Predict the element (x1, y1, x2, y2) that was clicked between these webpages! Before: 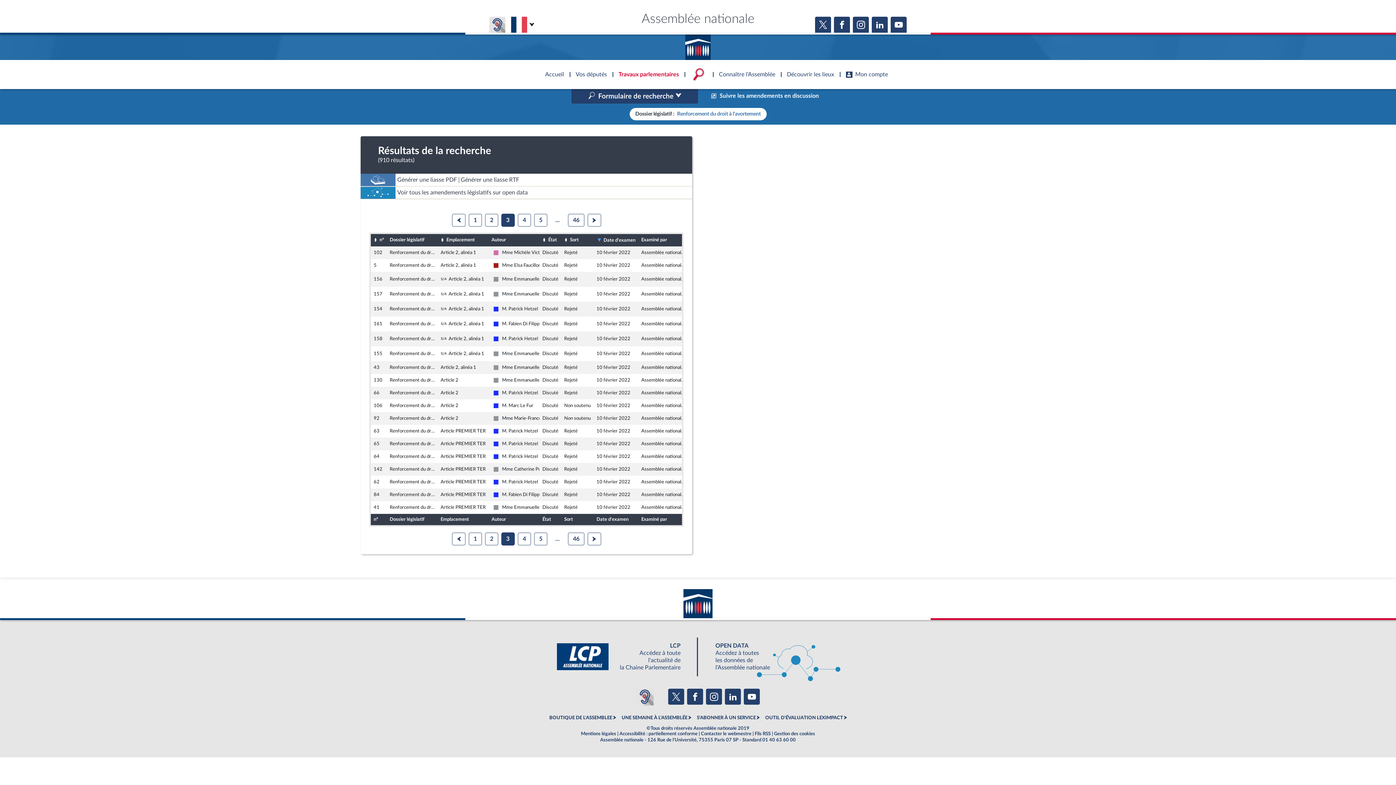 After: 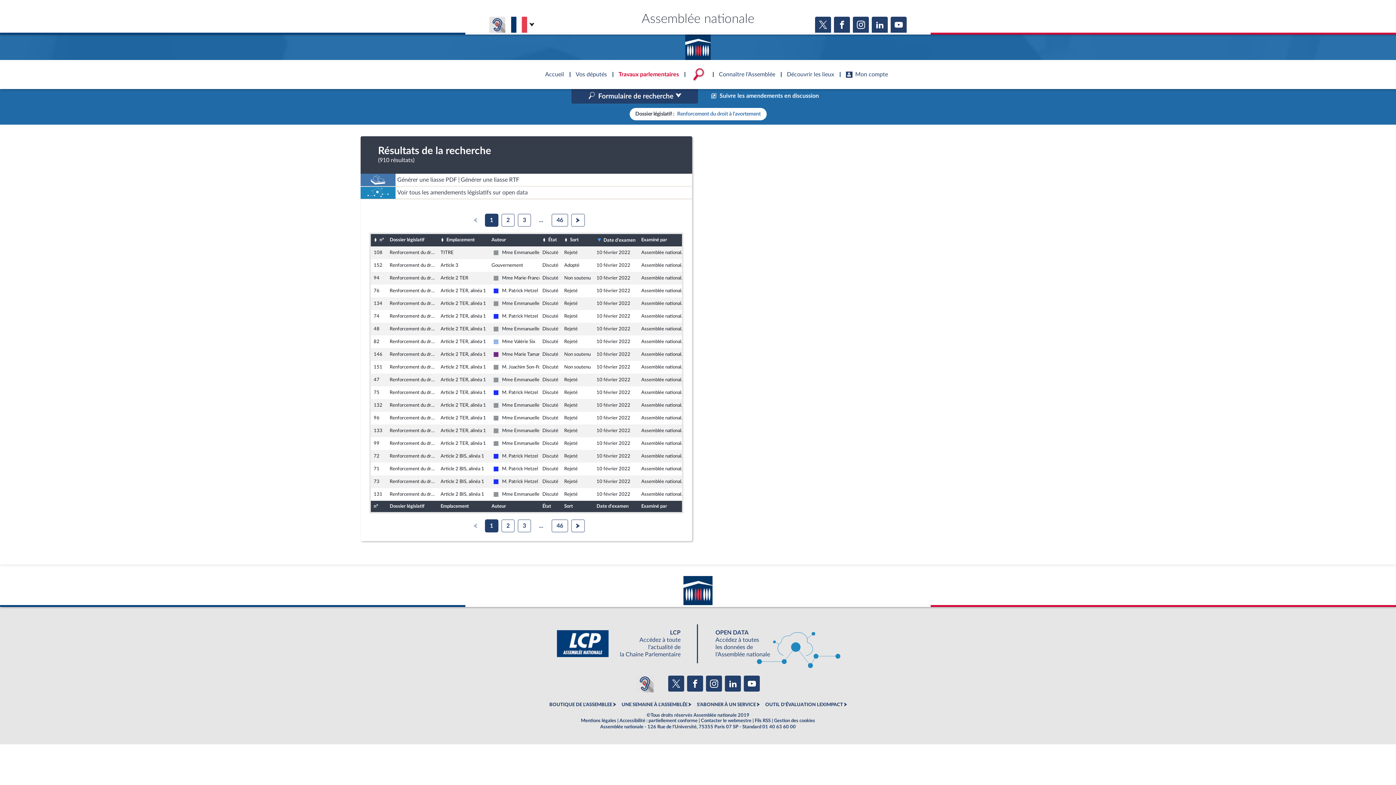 Action: bbox: (468, 213, 482, 226)